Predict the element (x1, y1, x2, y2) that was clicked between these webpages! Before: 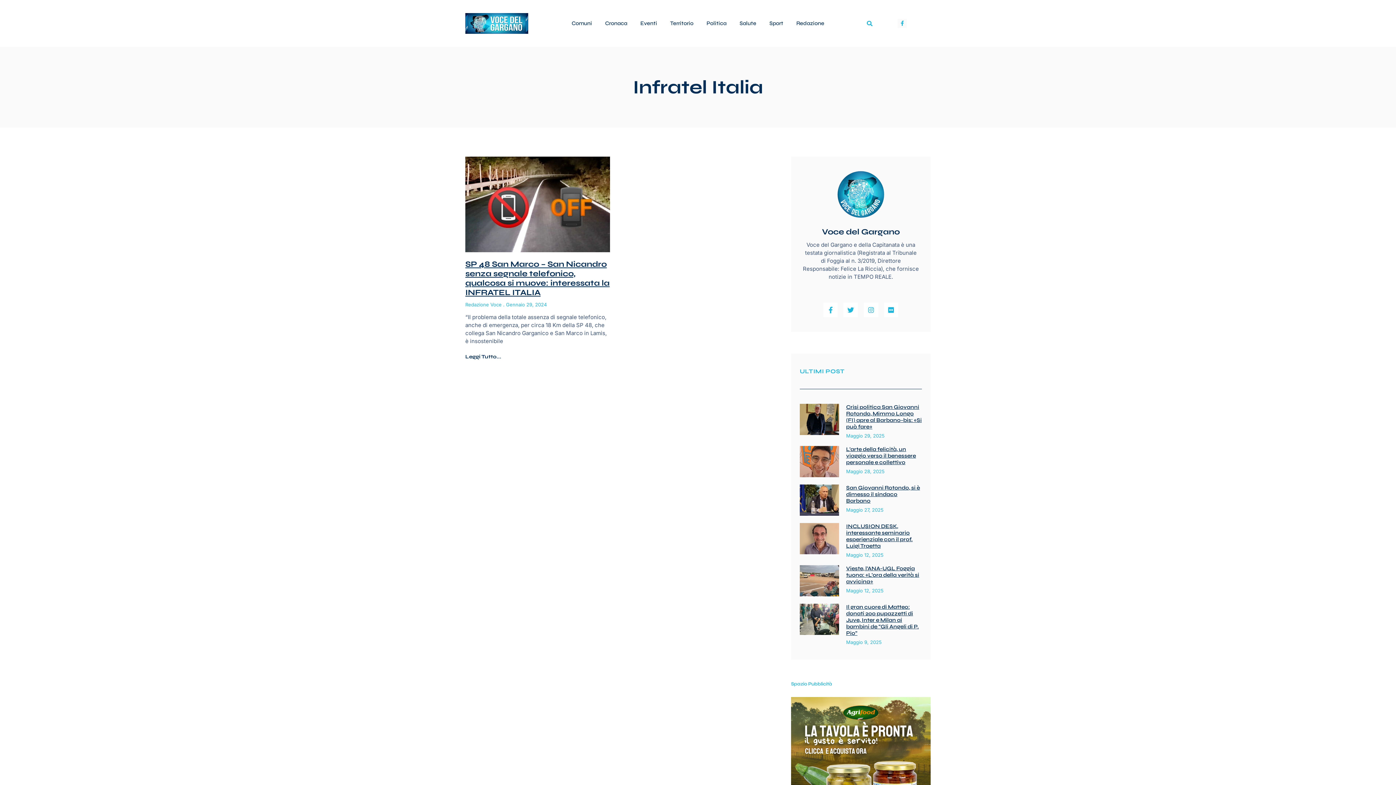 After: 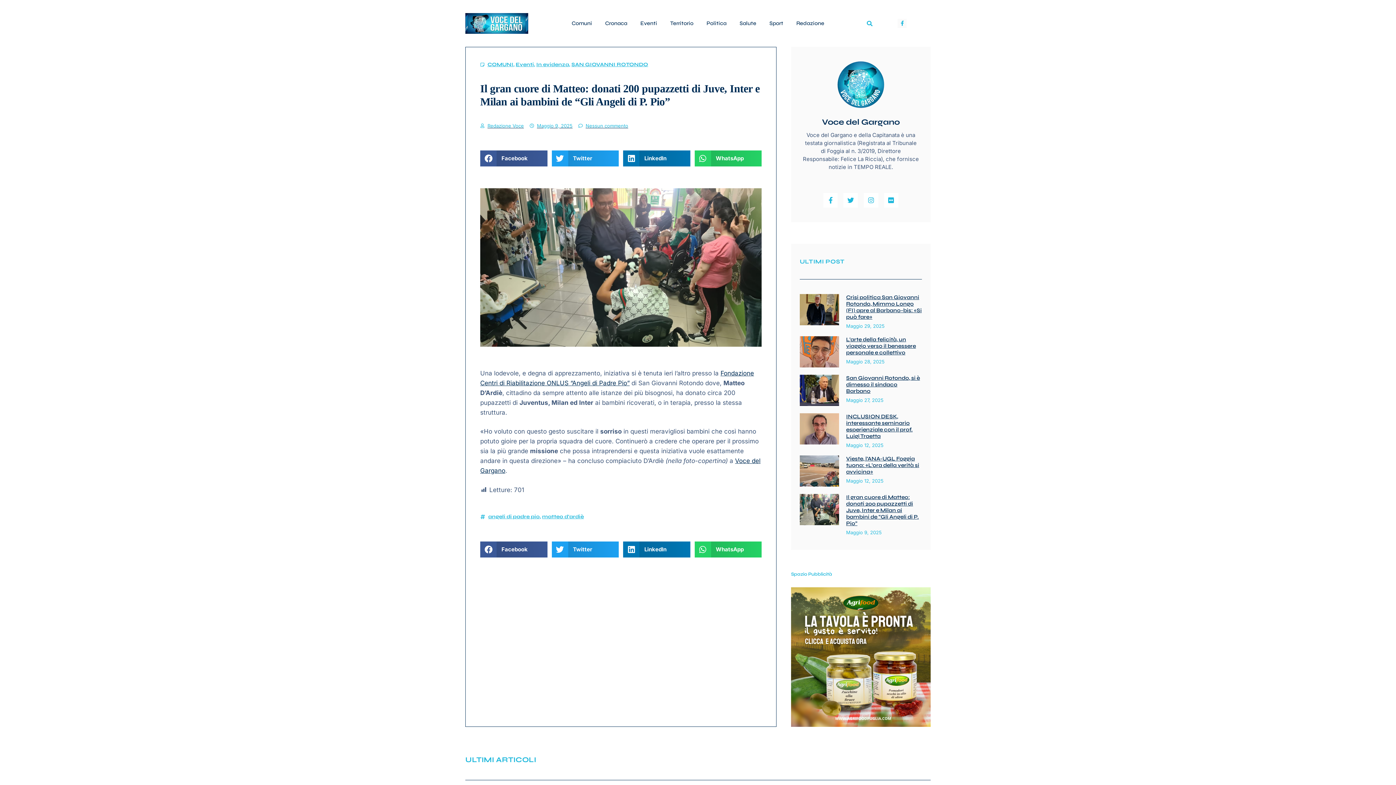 Action: bbox: (800, 603, 839, 645)